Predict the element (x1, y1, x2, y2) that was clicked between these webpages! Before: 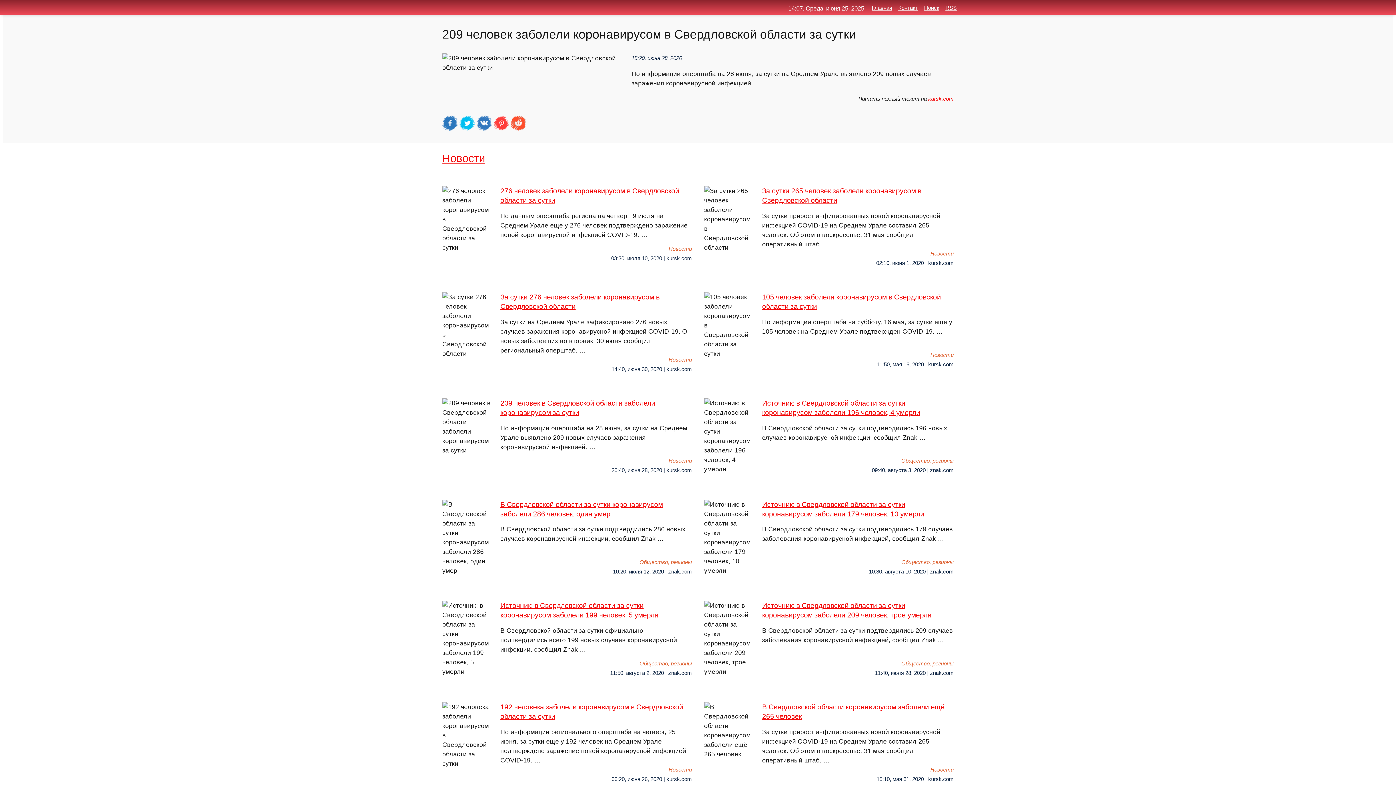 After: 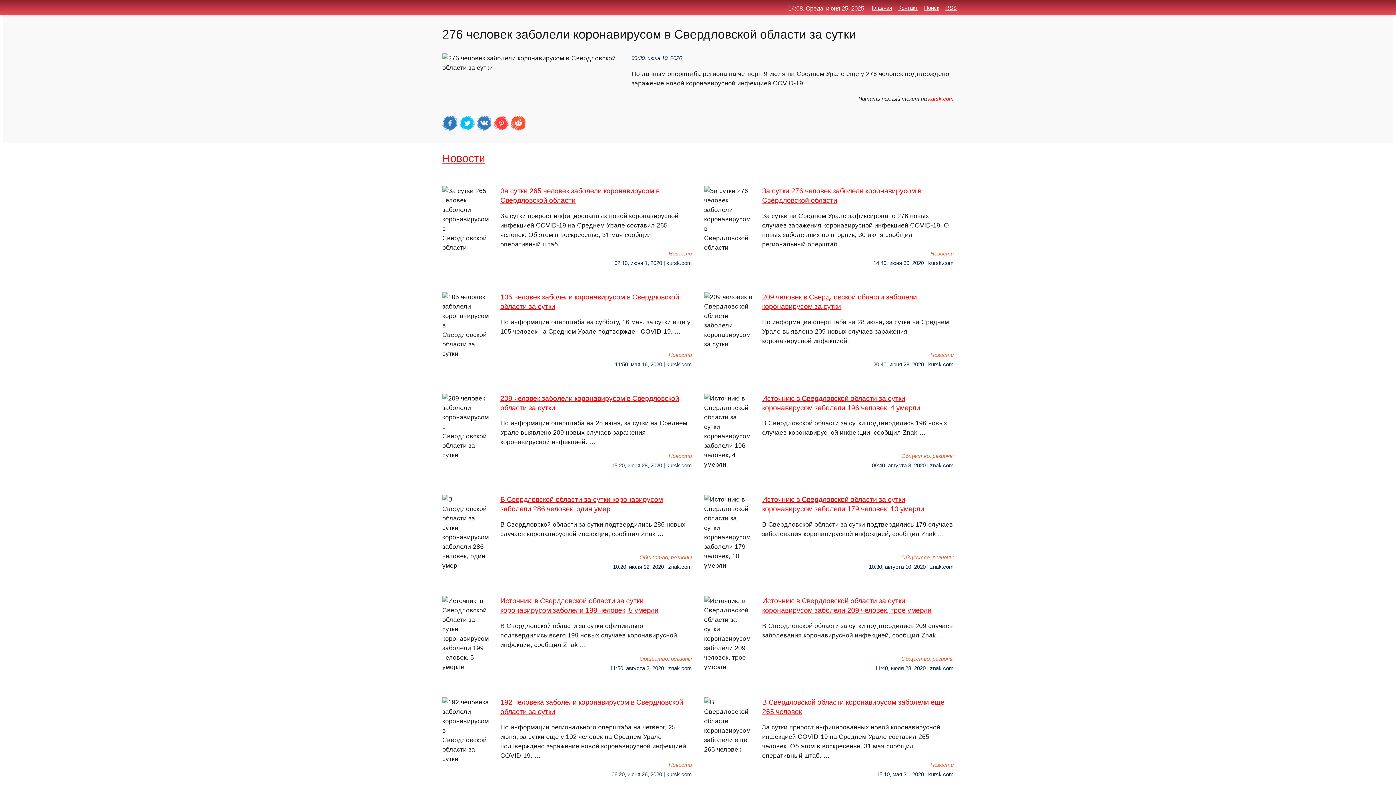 Action: bbox: (442, 186, 692, 244) label: 276 человек заболели коронавирусом в Свердловской области за сутки
По данным оперштаба региона на четверг, 9 июля на Среднем Урале еще у 276 человек подтверждено заражение новой коронавирусной инфекцией COVID-19. …